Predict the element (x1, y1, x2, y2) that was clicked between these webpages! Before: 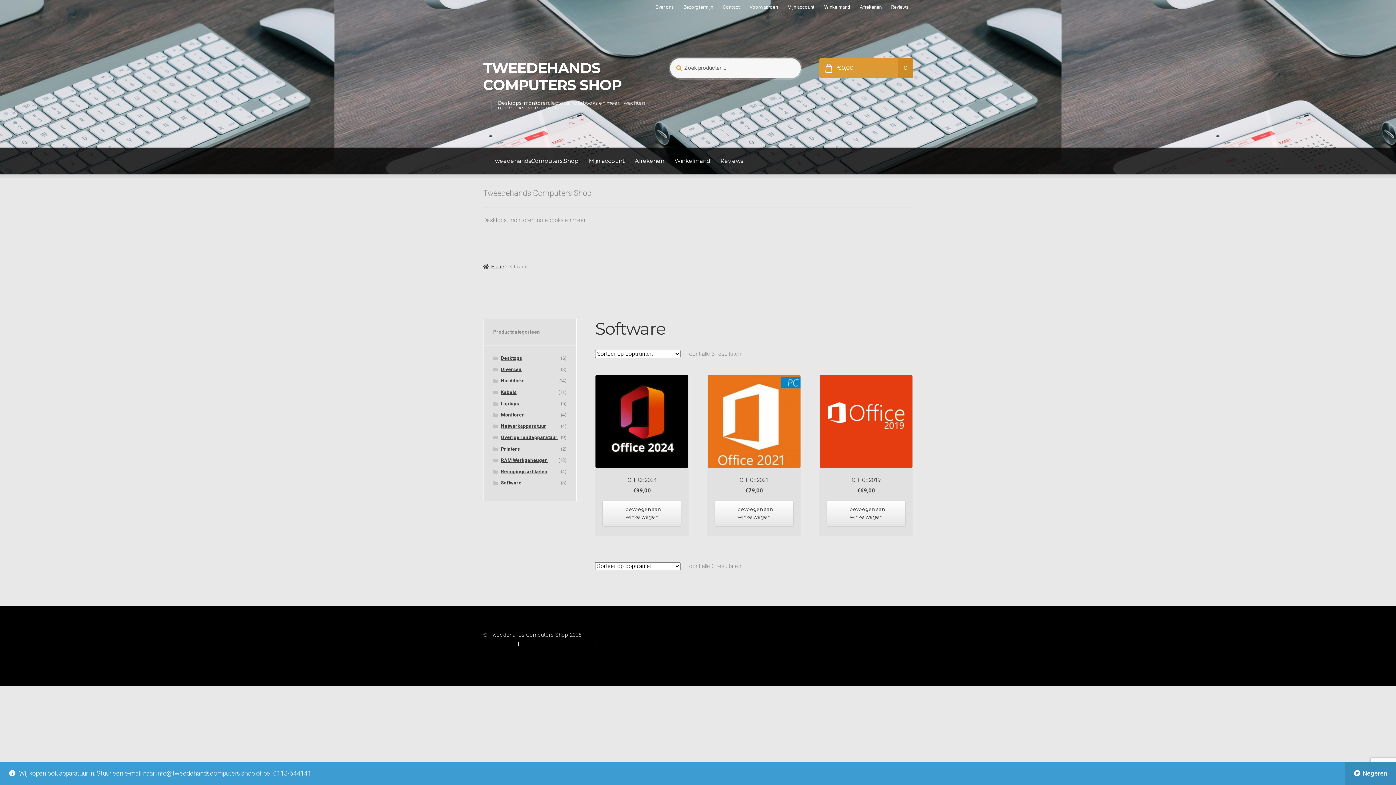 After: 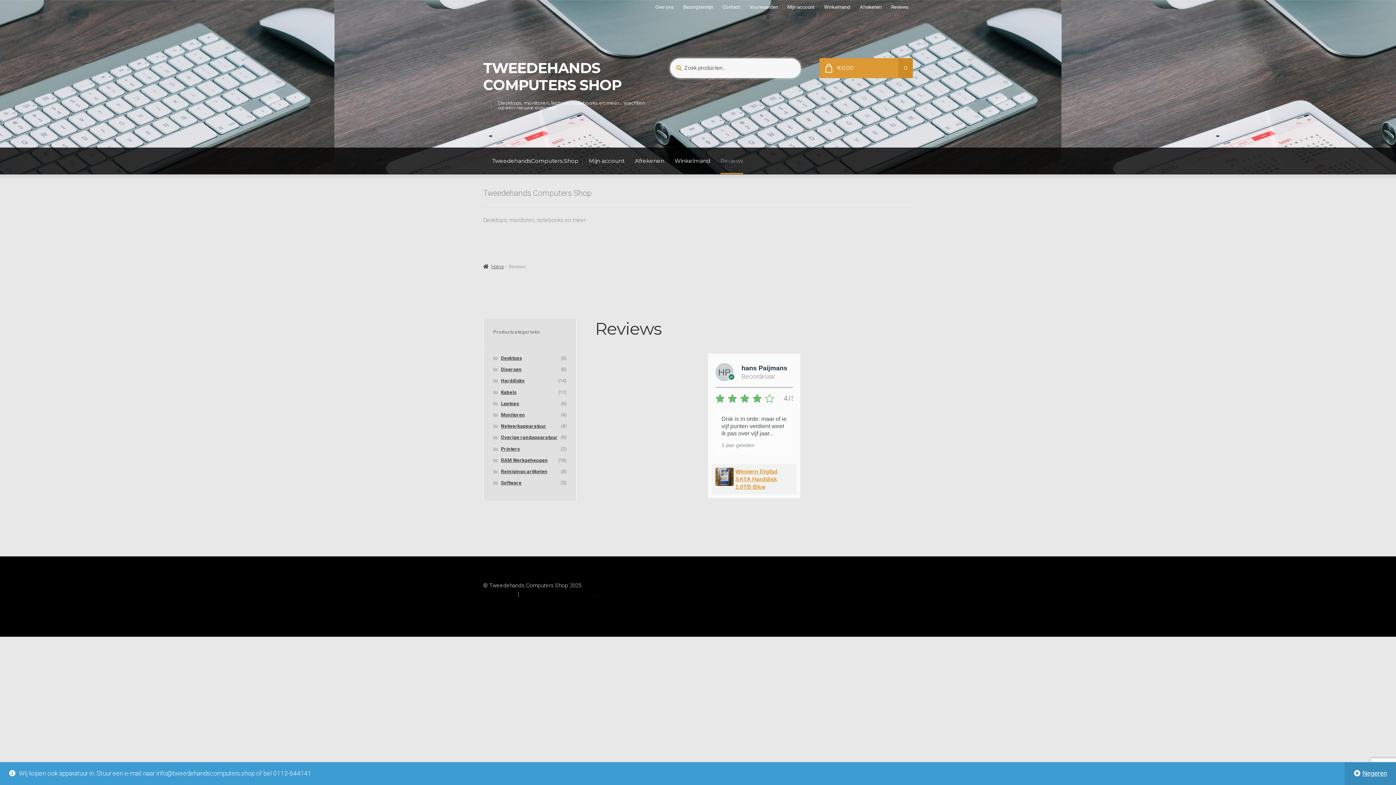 Action: bbox: (887, 0, 913, 14) label: Reviews